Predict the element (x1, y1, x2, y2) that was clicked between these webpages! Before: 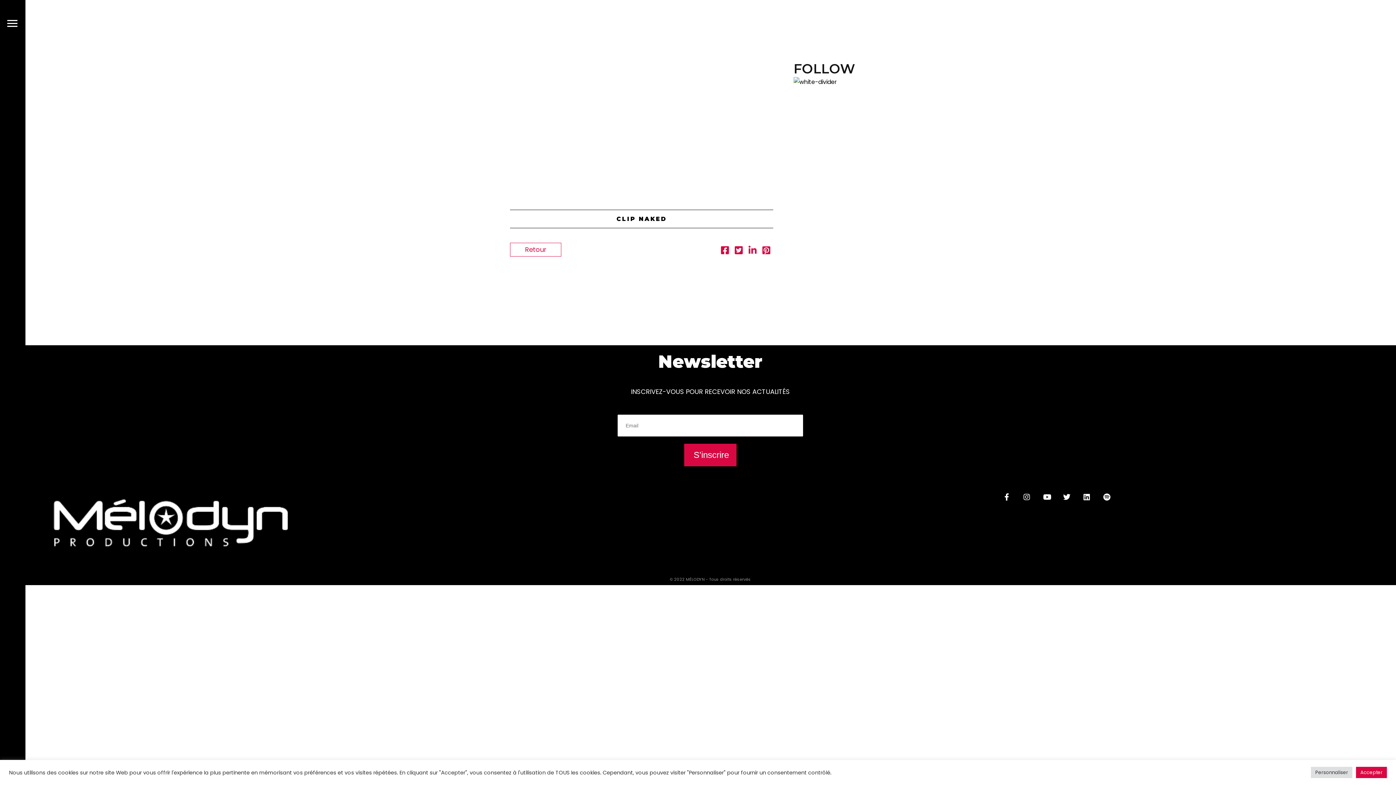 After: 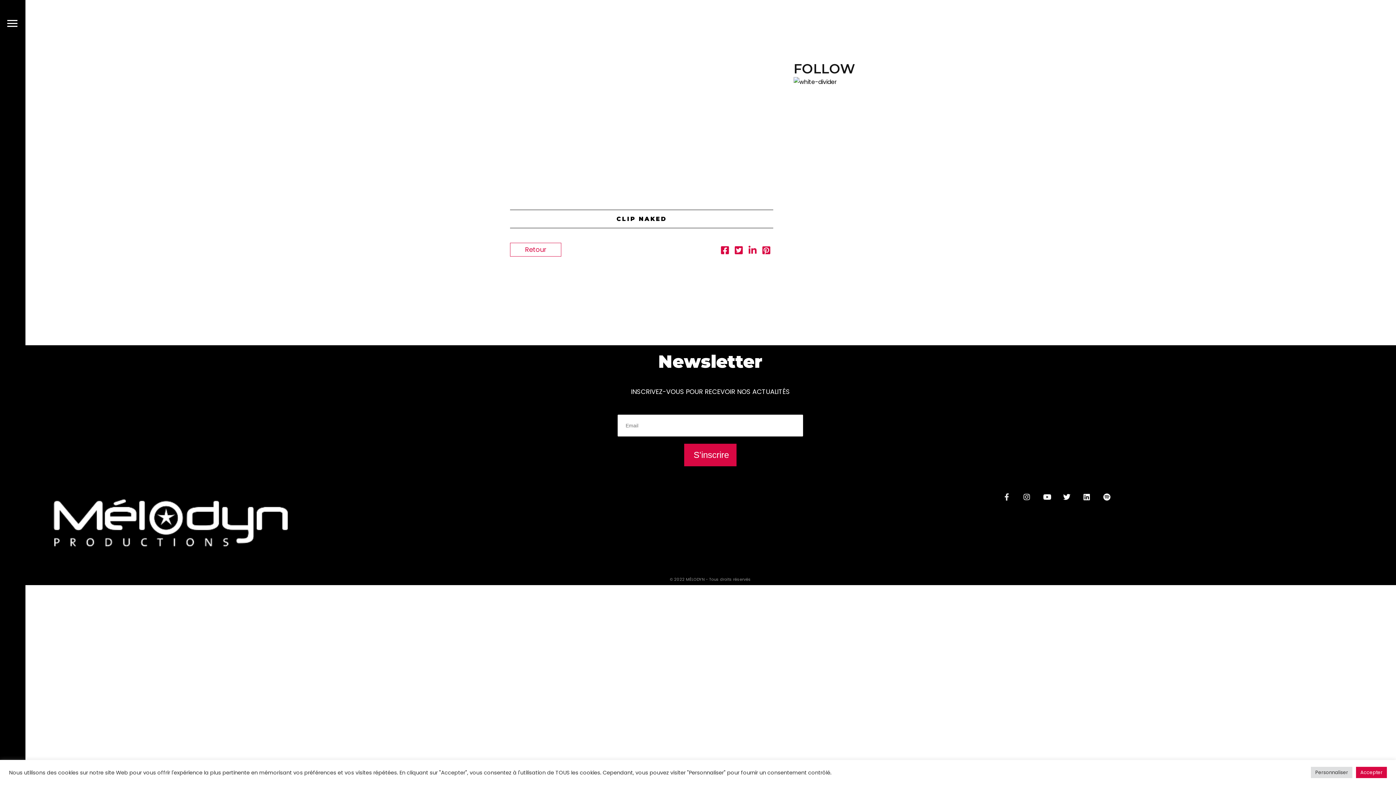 Action: bbox: (1003, 493, 1010, 501) label: Facebook-f